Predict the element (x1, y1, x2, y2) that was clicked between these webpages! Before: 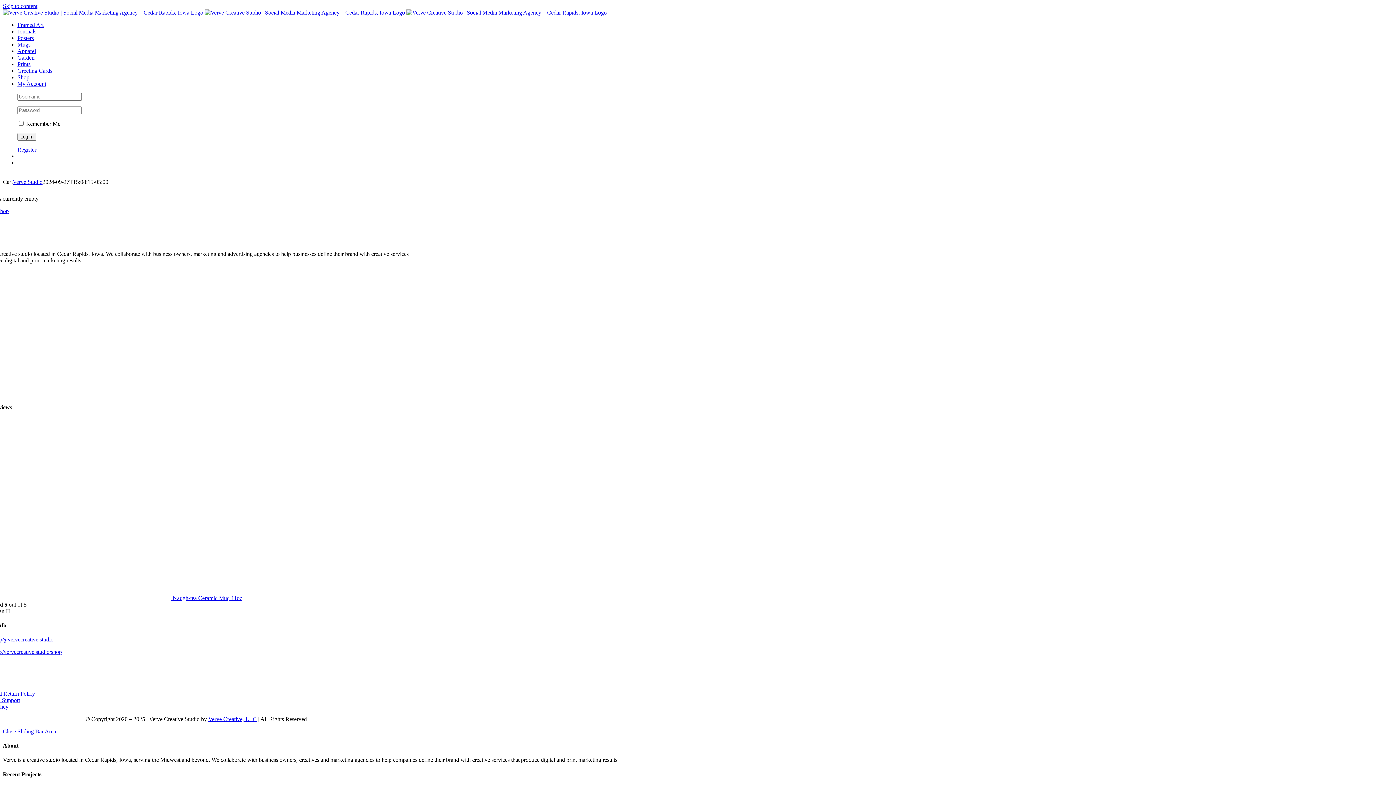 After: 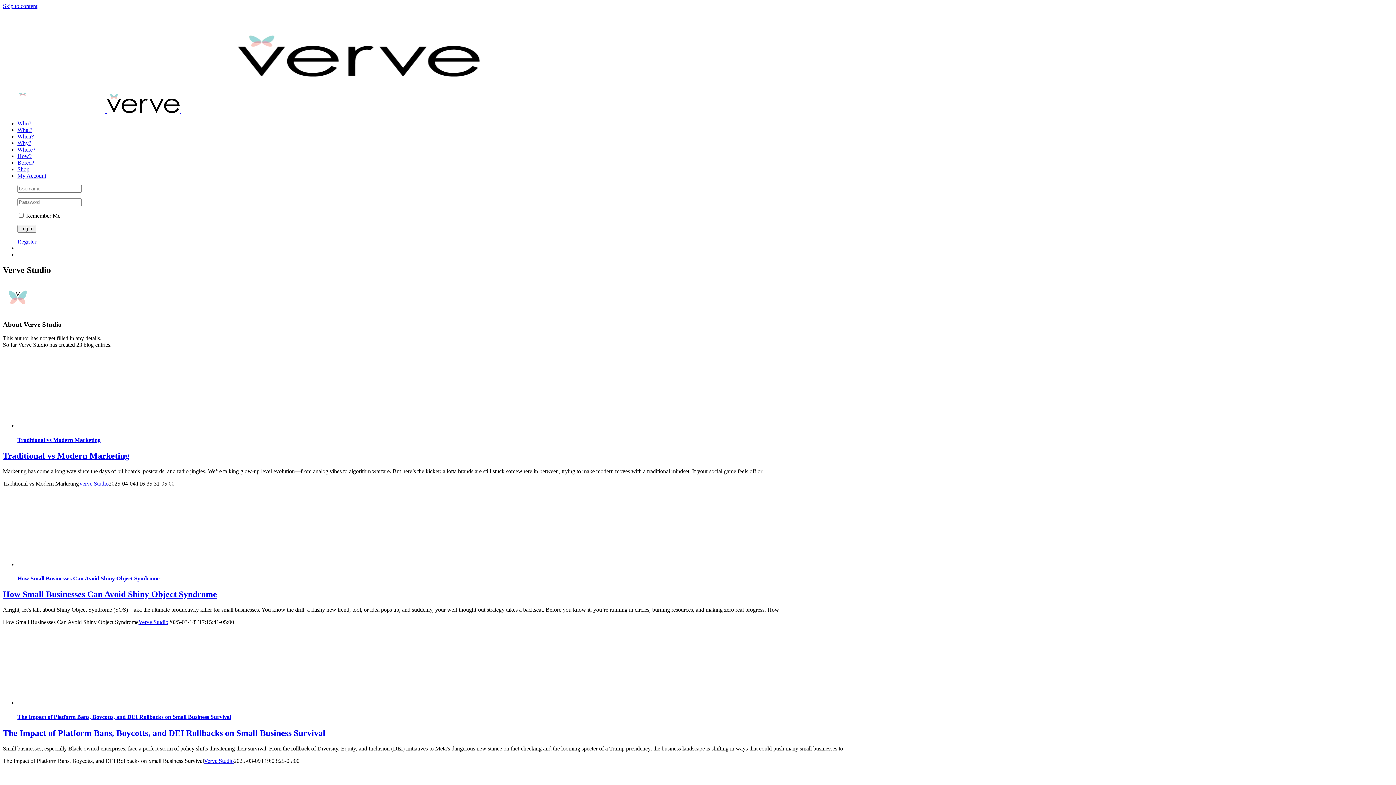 Action: bbox: (12, 178, 42, 185) label: Verve Studio